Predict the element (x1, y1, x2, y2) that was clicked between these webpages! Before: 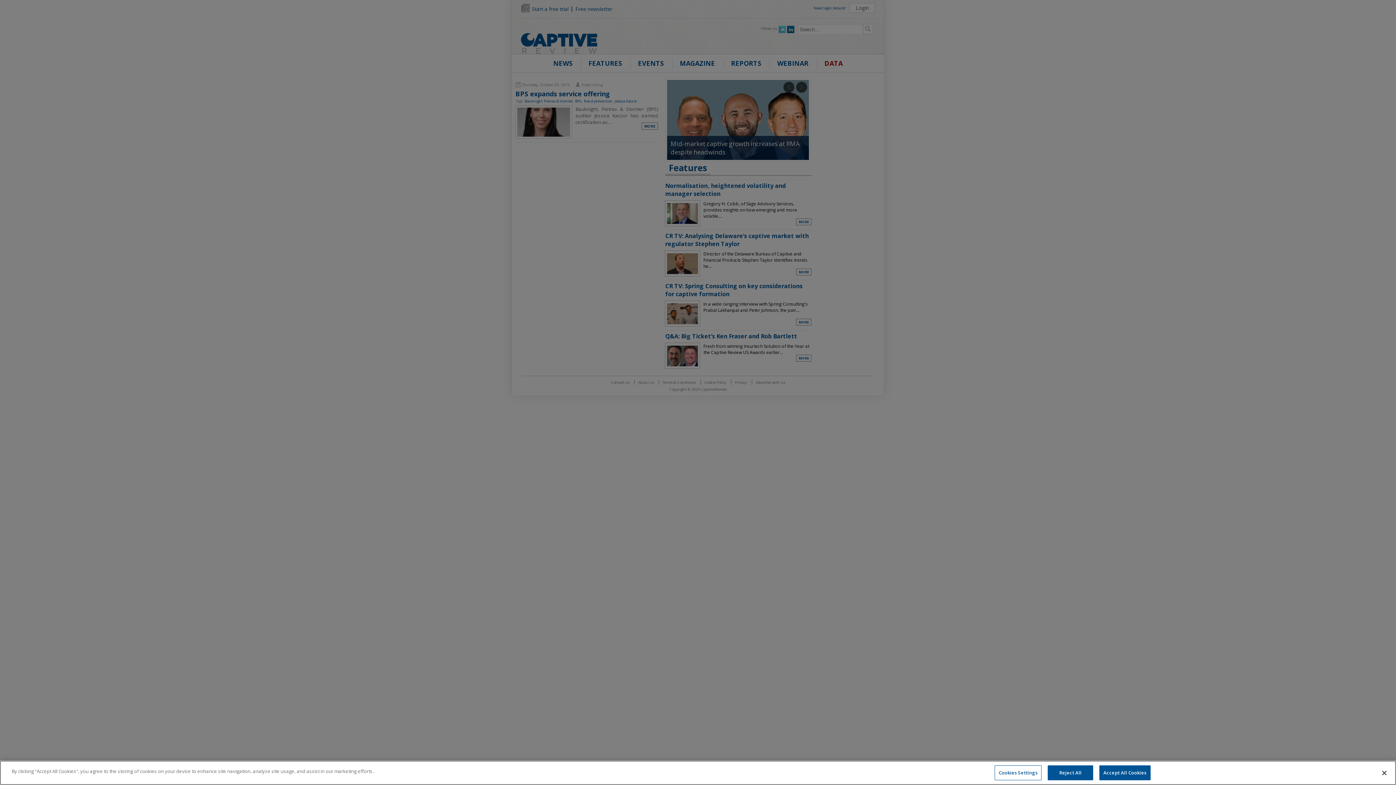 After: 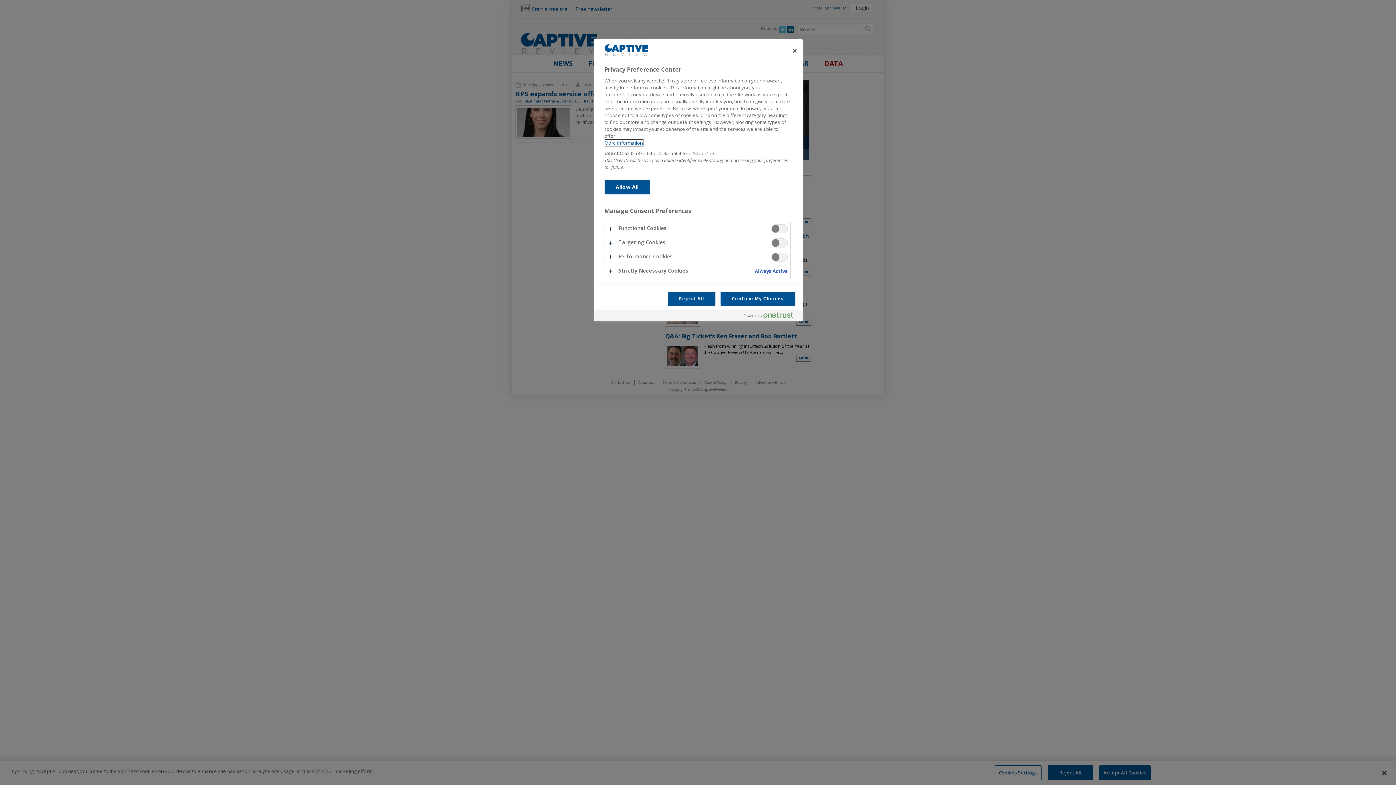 Action: bbox: (994, 765, 1041, 780) label: Cookies Settings